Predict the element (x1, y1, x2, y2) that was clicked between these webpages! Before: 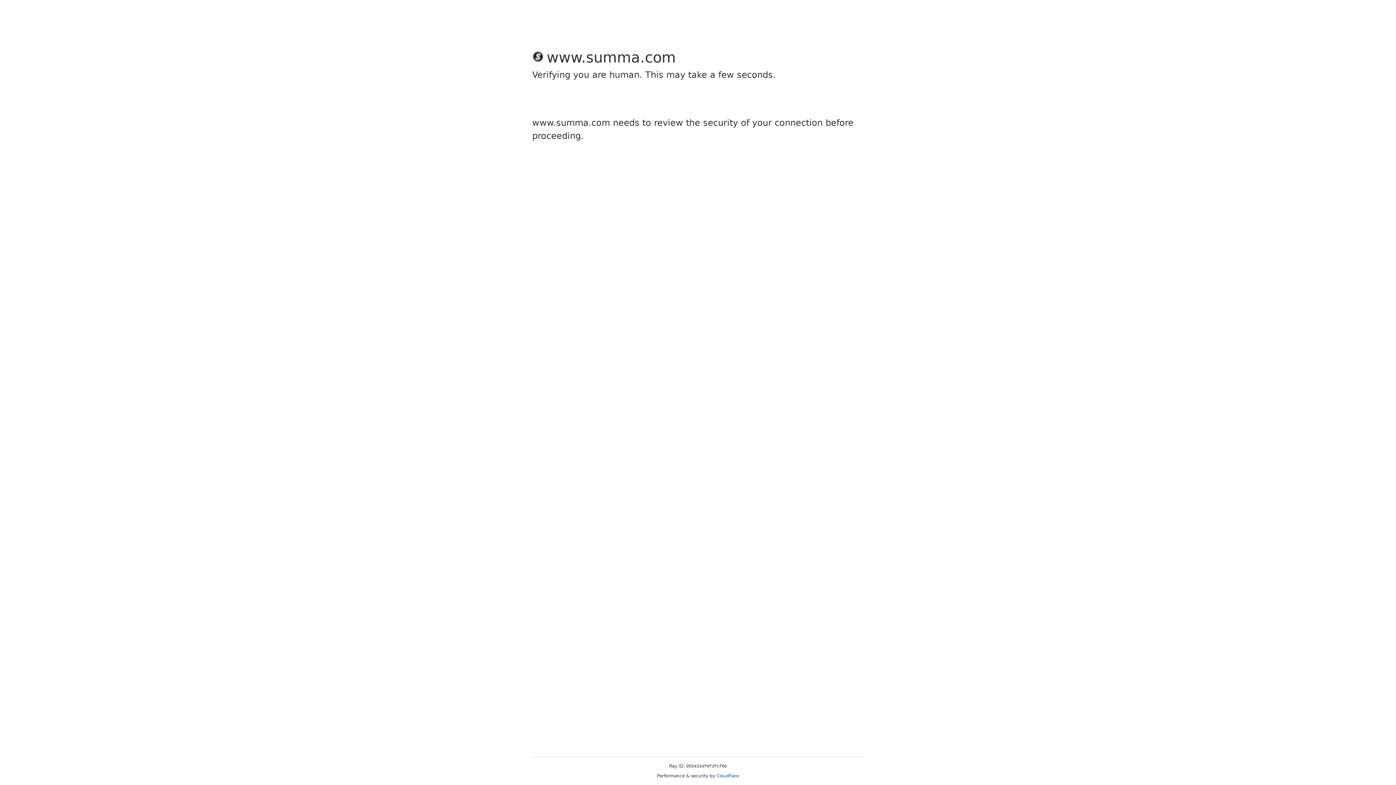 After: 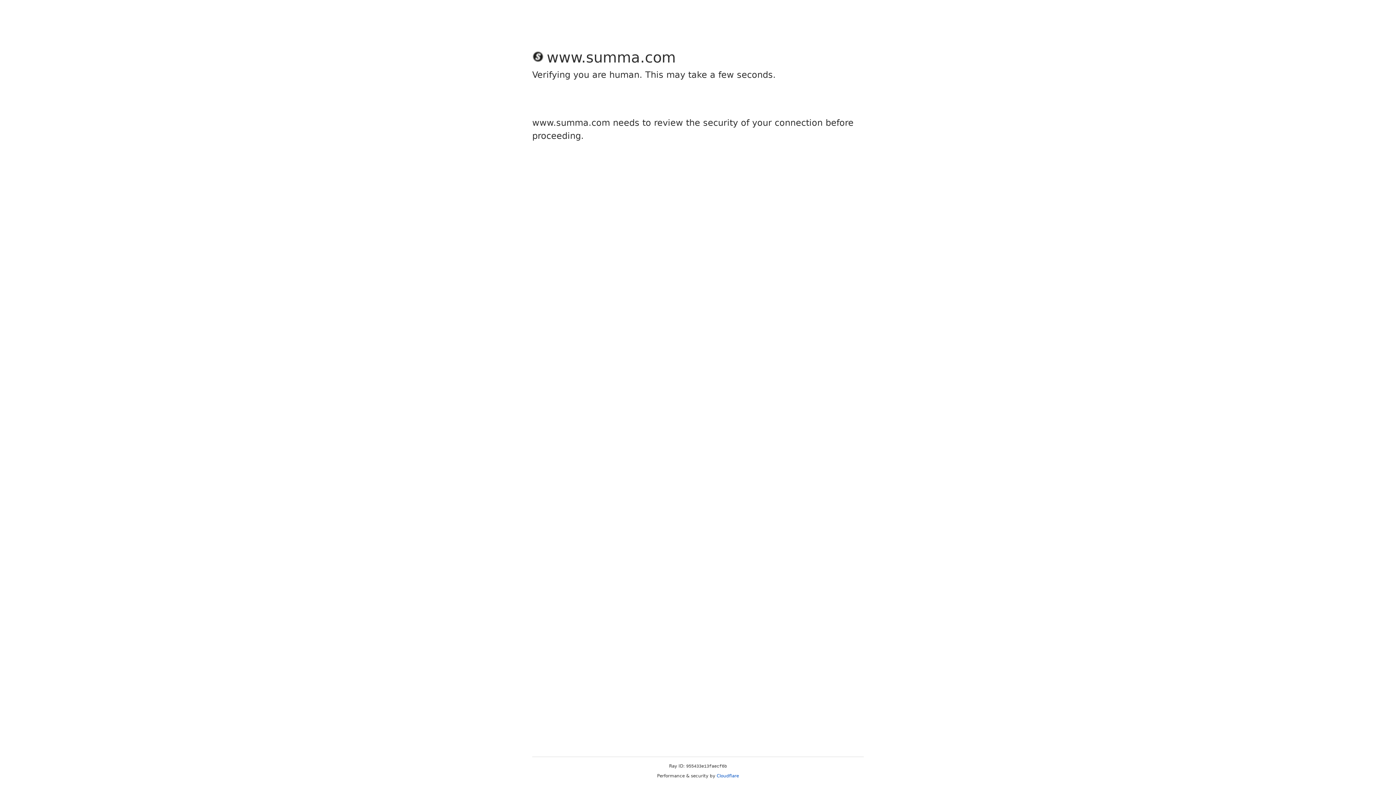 Action: label: Cloudflare bbox: (716, 773, 739, 778)